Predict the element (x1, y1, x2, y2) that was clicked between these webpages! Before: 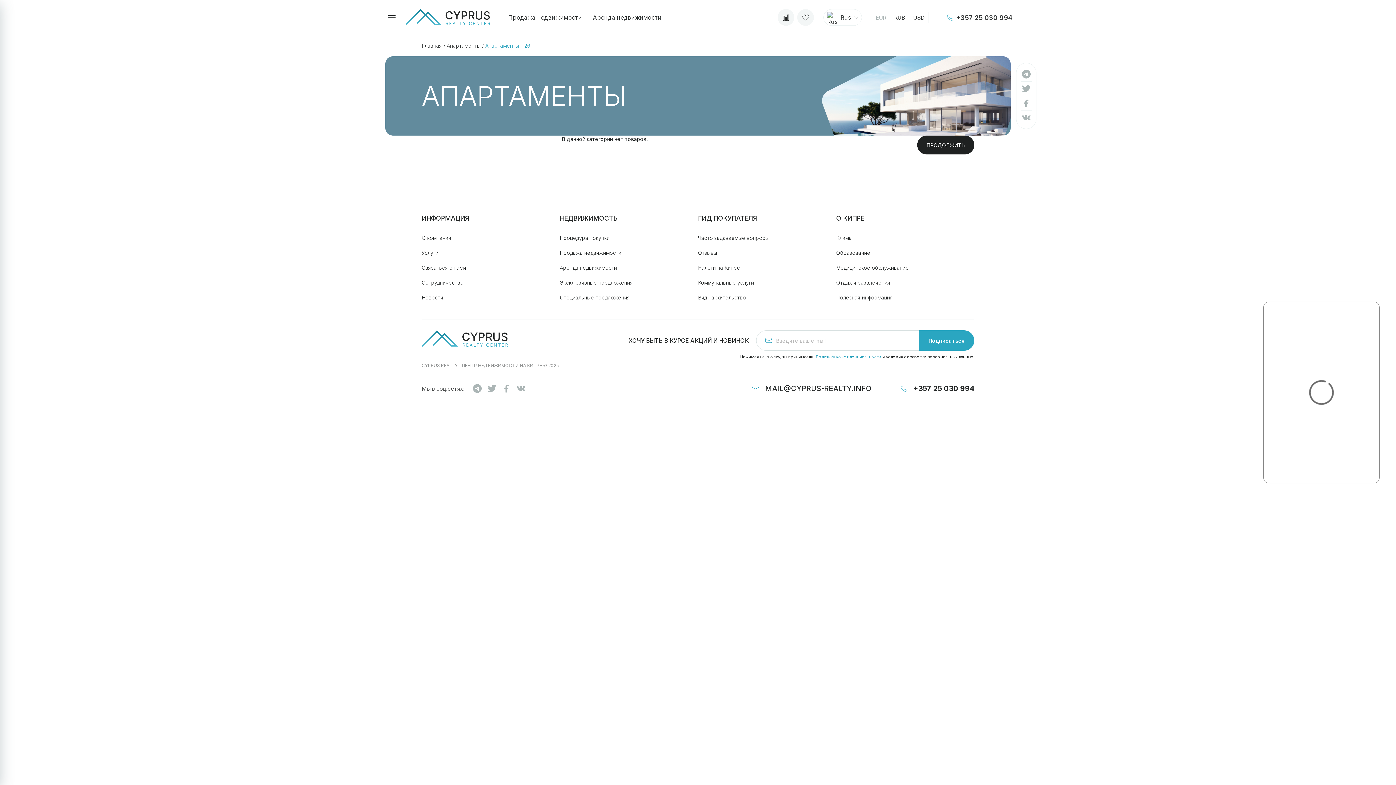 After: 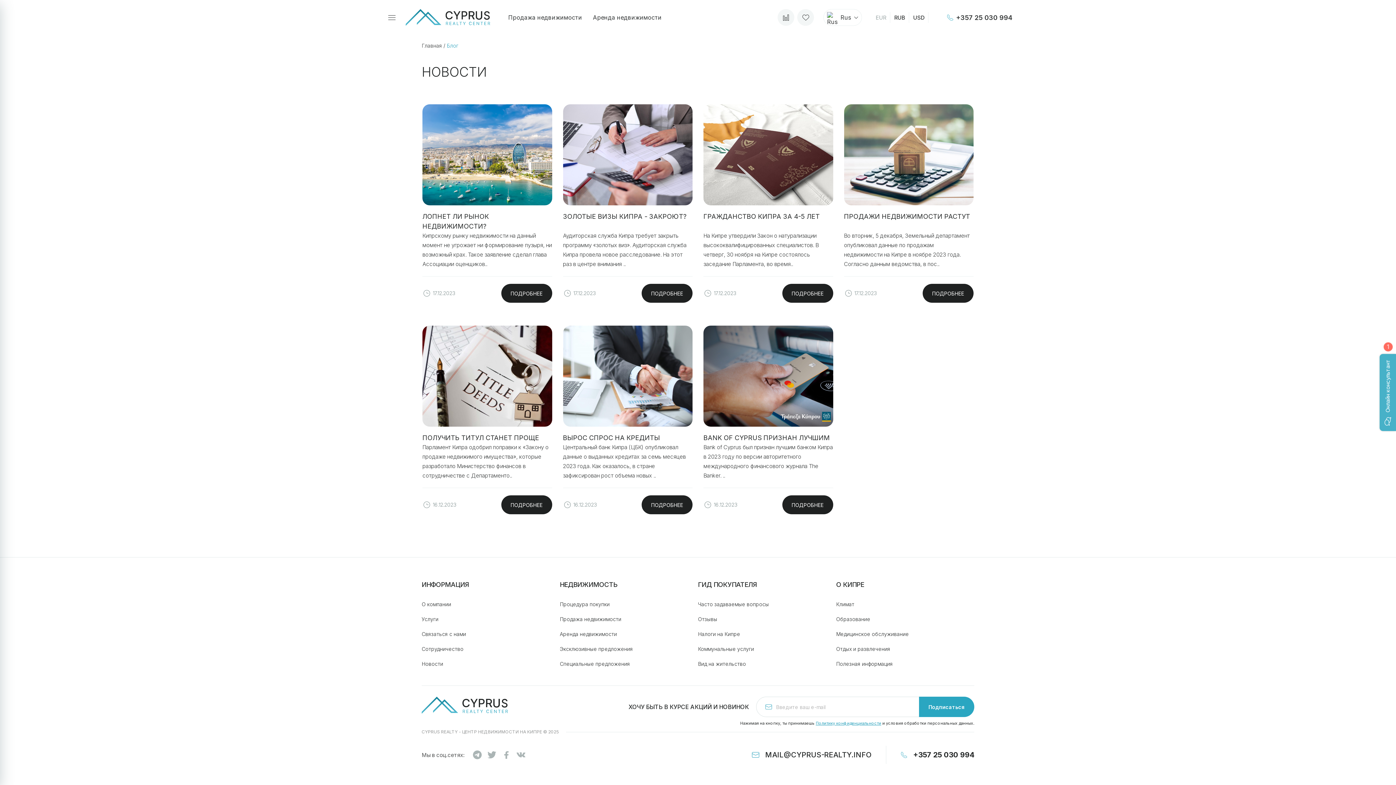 Action: label: Новости bbox: (421, 294, 560, 301)